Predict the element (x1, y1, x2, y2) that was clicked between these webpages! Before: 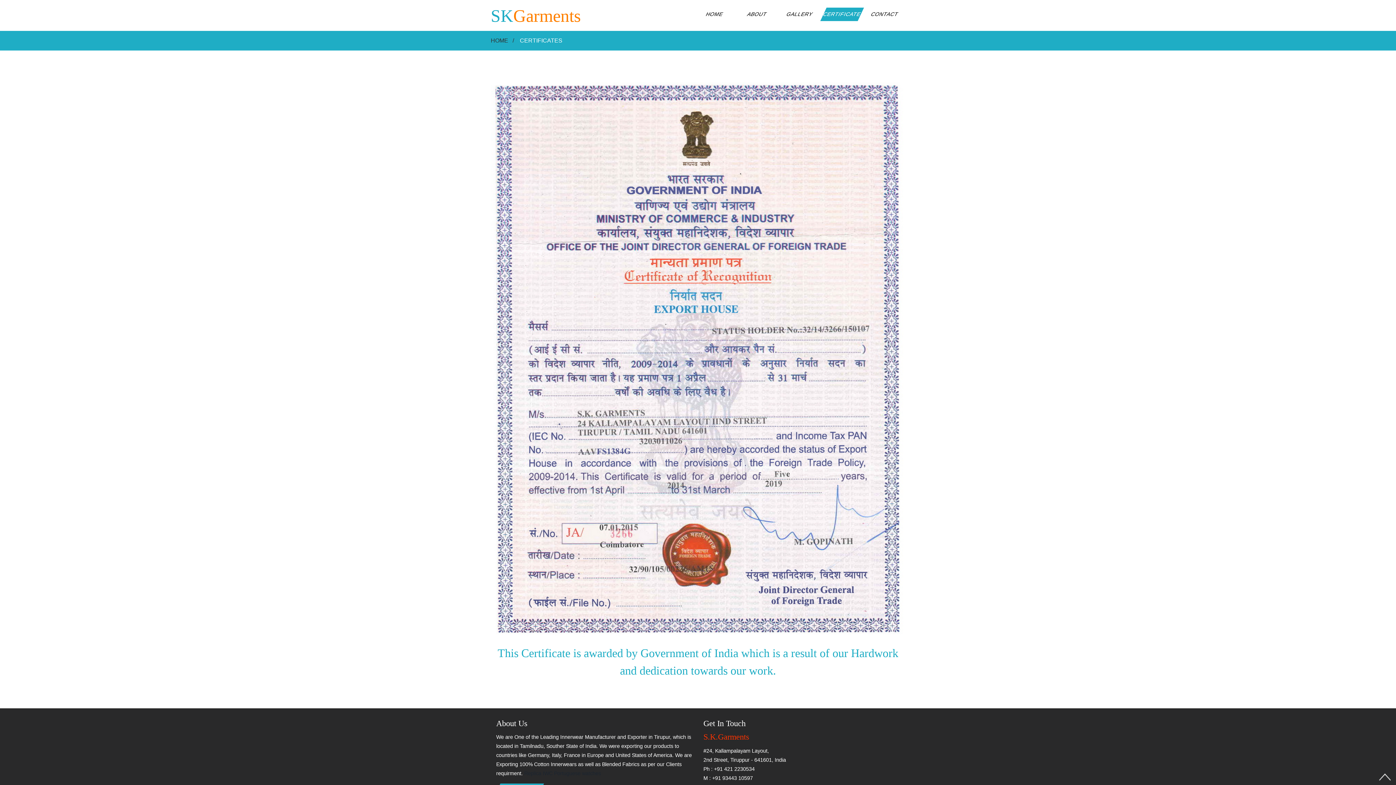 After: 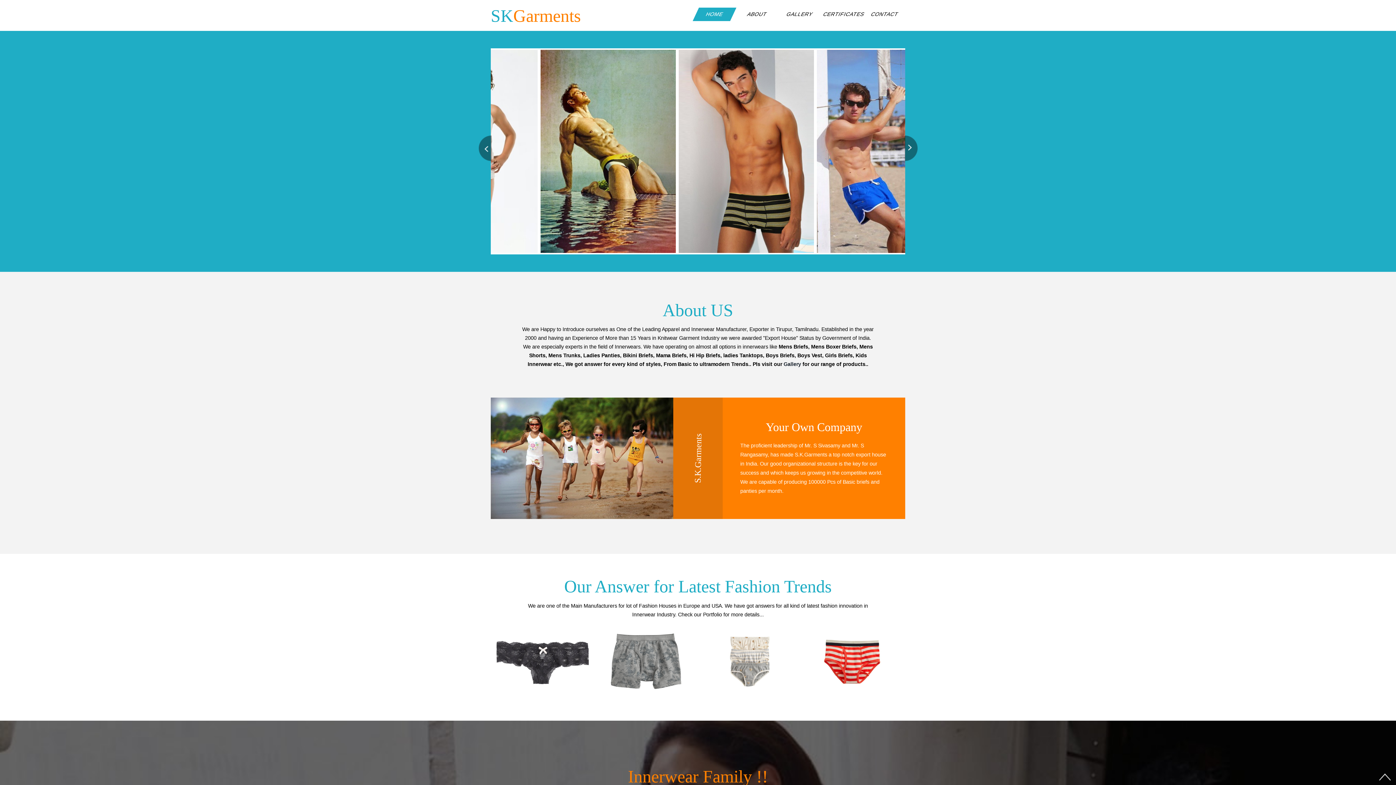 Action: bbox: (692, 7, 736, 21) label: HOME